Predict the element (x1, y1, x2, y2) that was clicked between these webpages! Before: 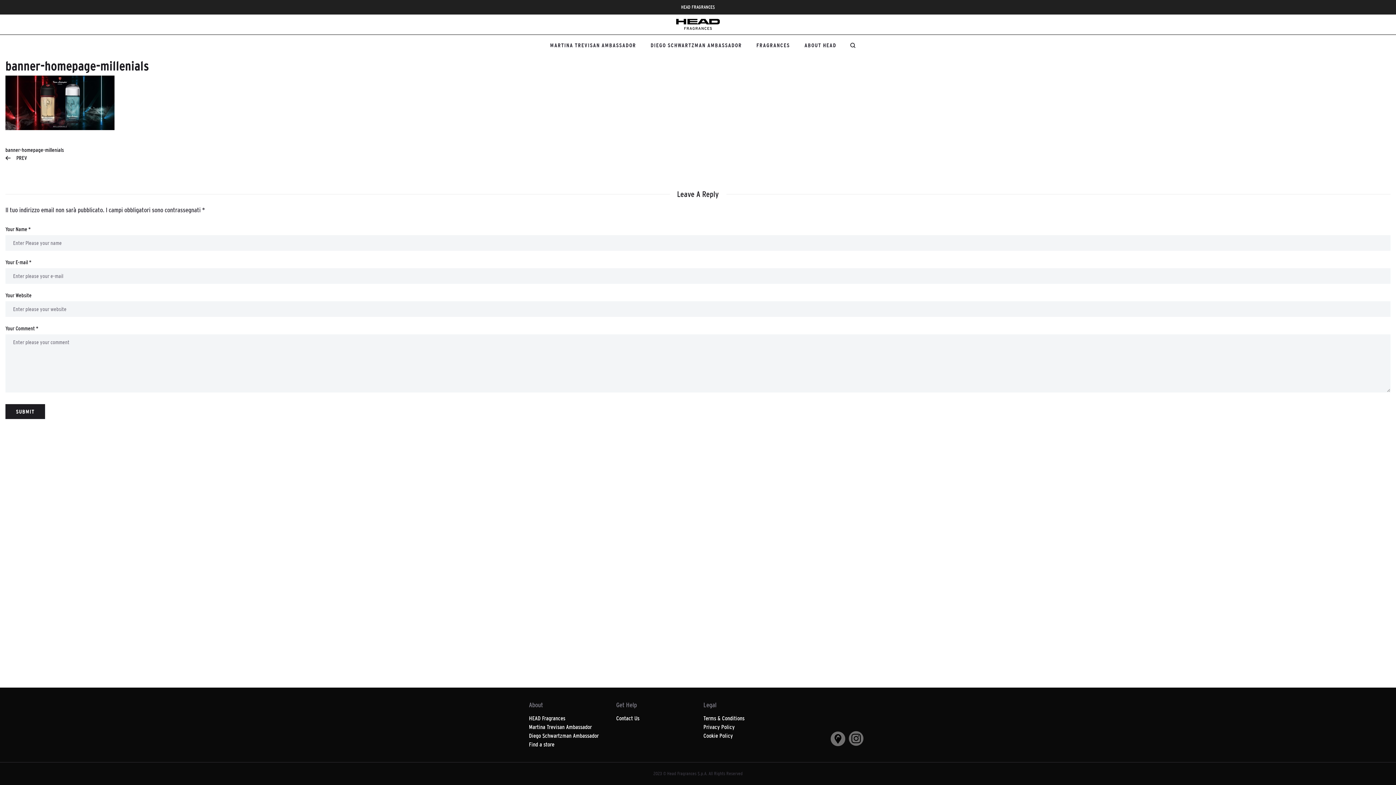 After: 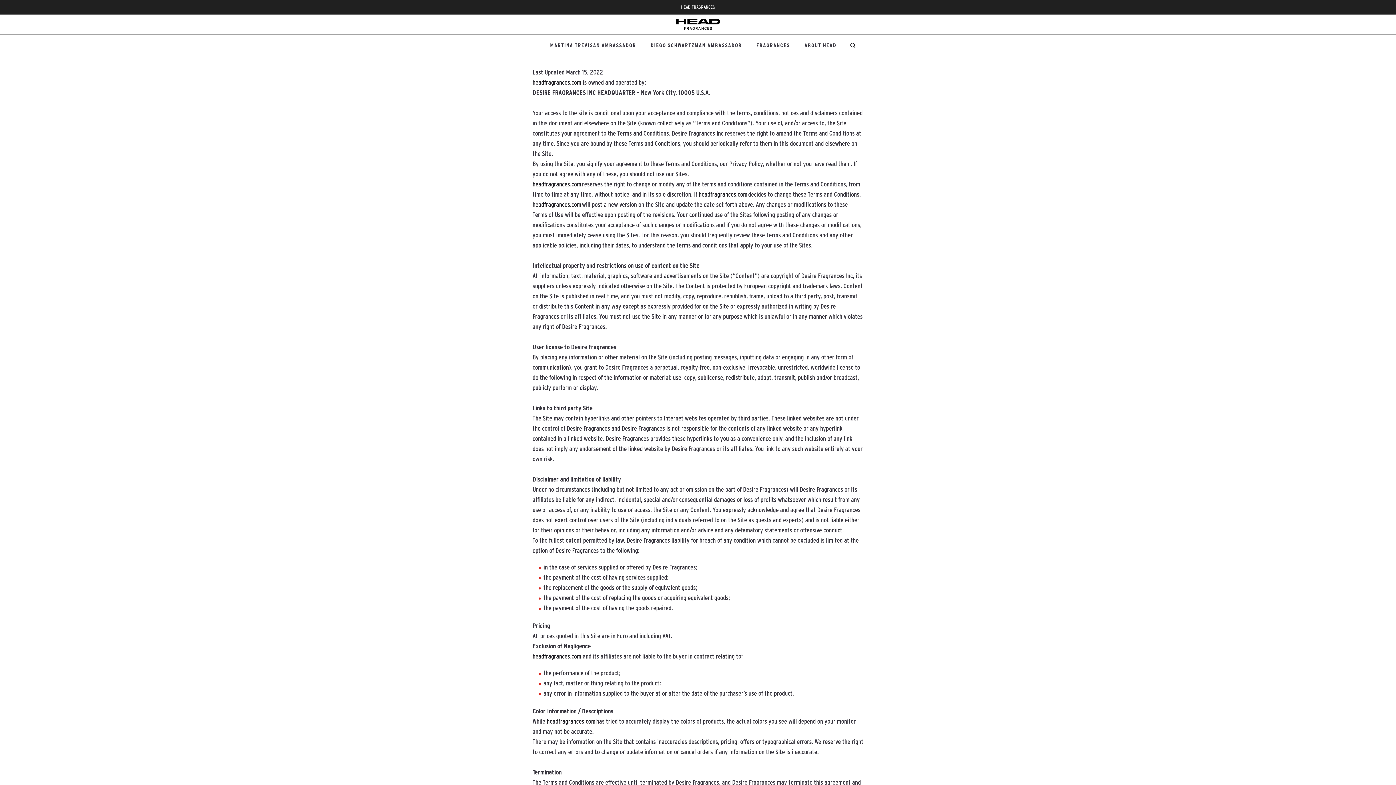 Action: label: Terms & Conditions bbox: (703, 715, 744, 722)